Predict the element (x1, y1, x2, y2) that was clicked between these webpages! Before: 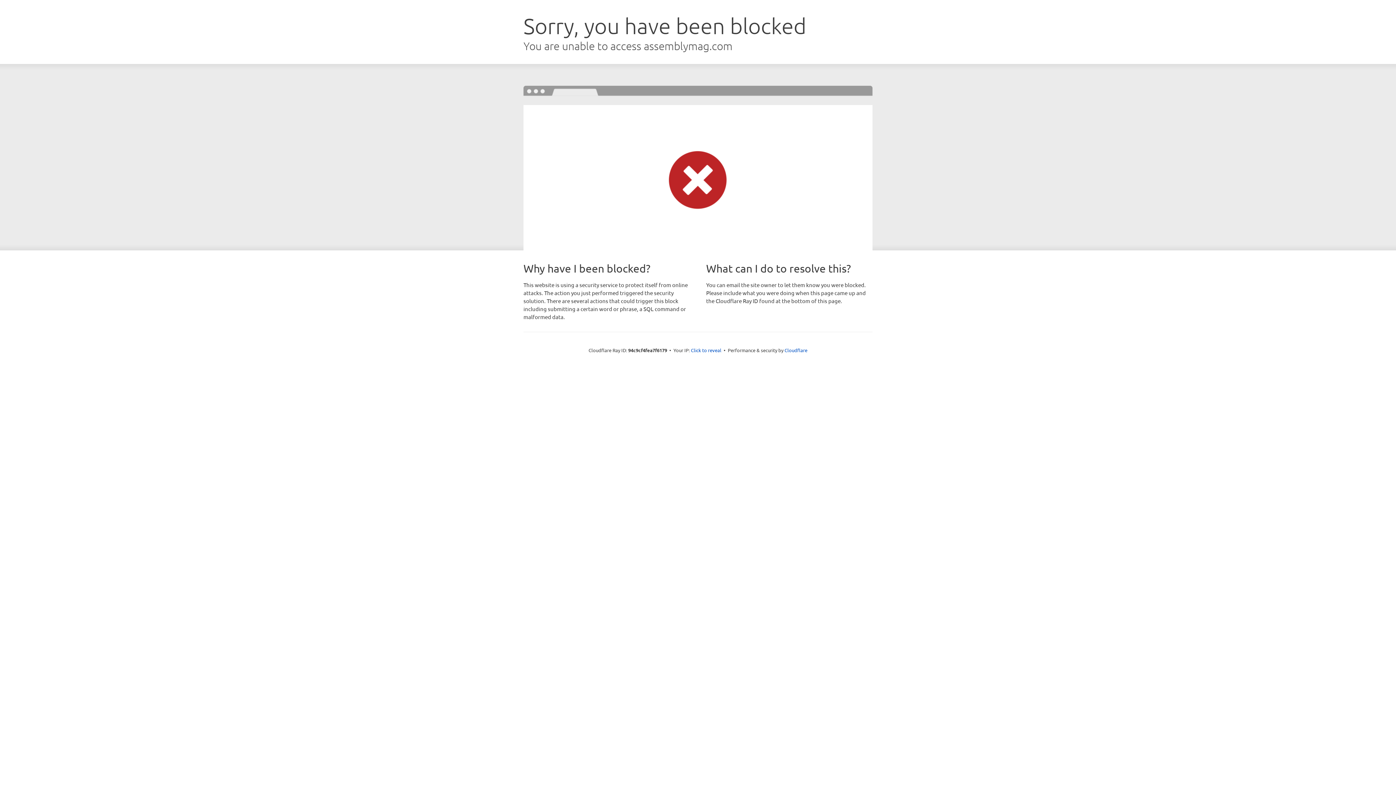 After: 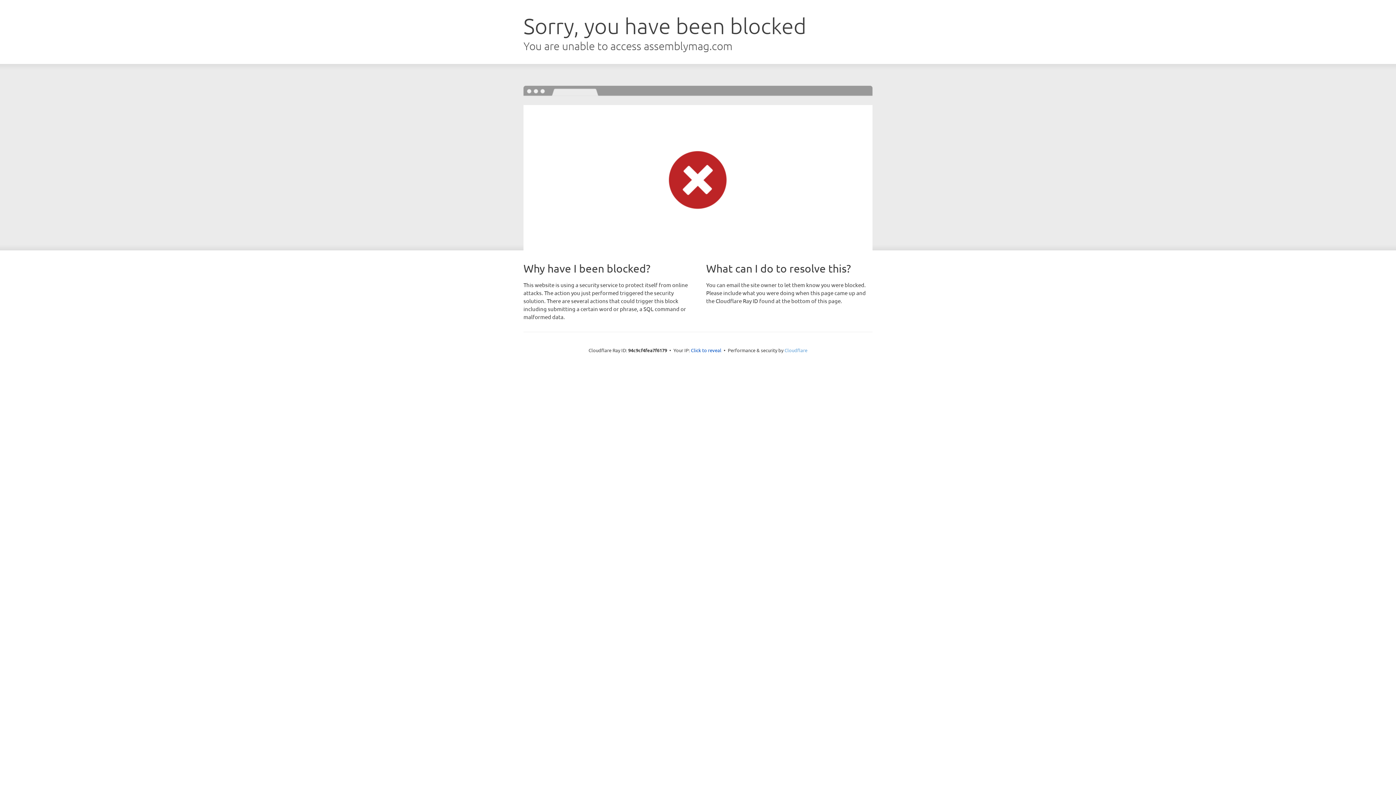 Action: bbox: (784, 347, 807, 353) label: Cloudflare